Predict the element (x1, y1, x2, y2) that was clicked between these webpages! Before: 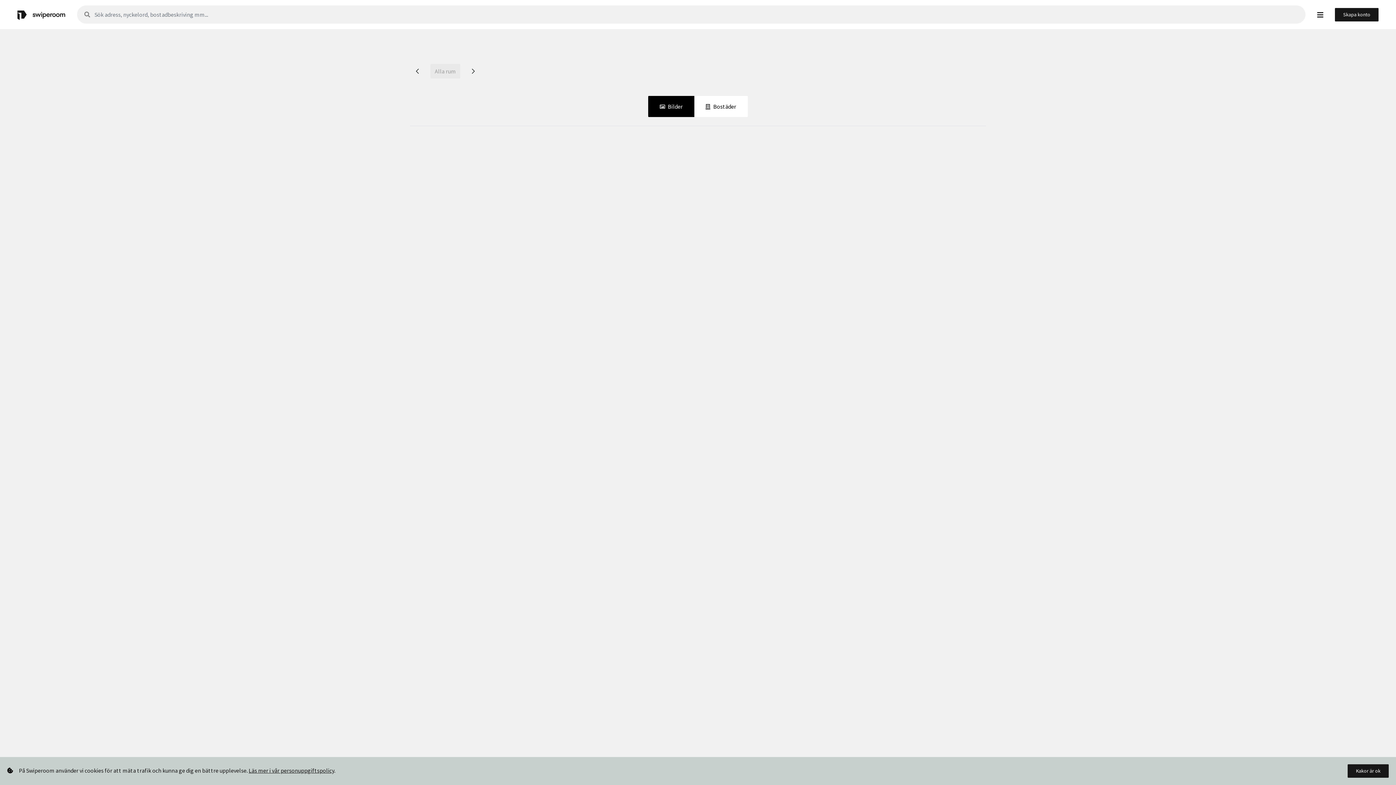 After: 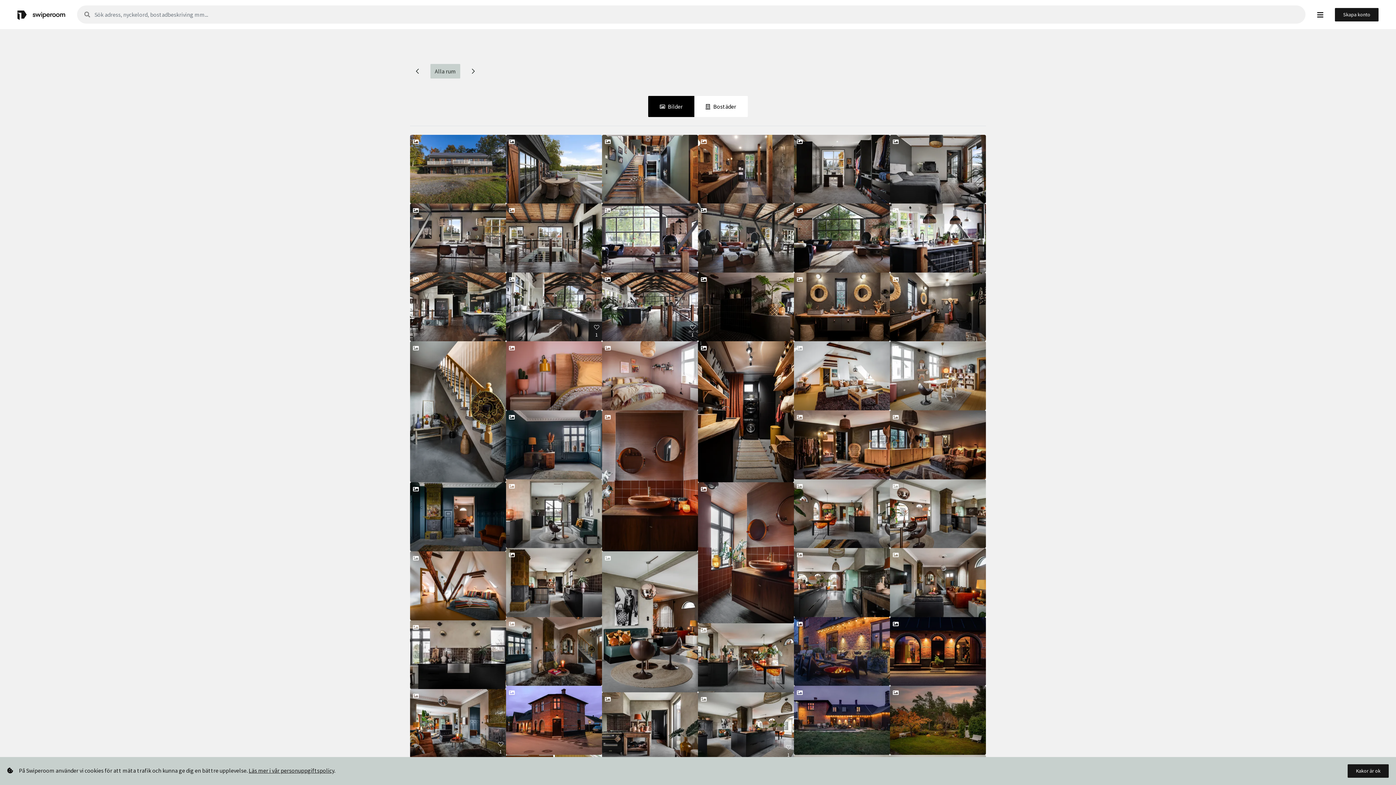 Action: bbox: (430, 64, 460, 78) label: Alla rum